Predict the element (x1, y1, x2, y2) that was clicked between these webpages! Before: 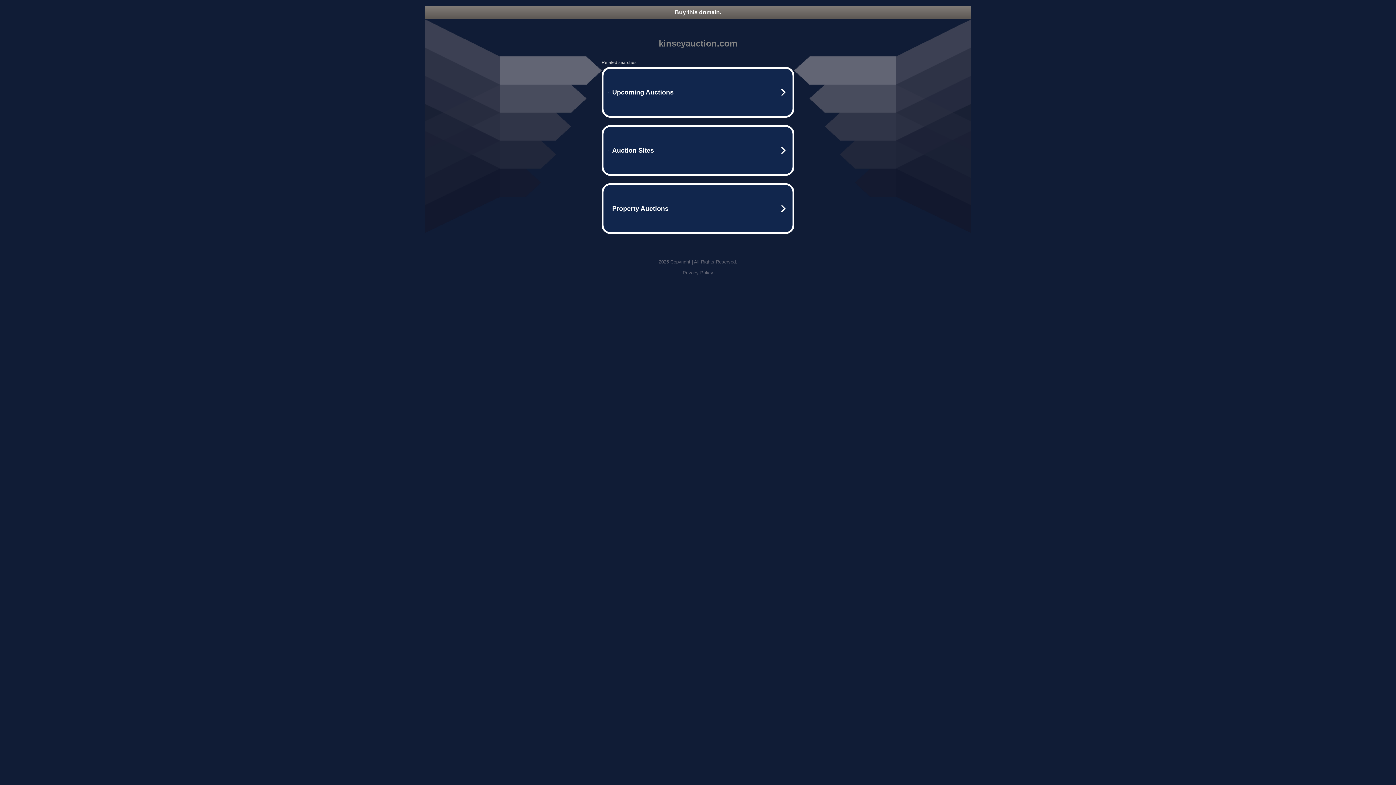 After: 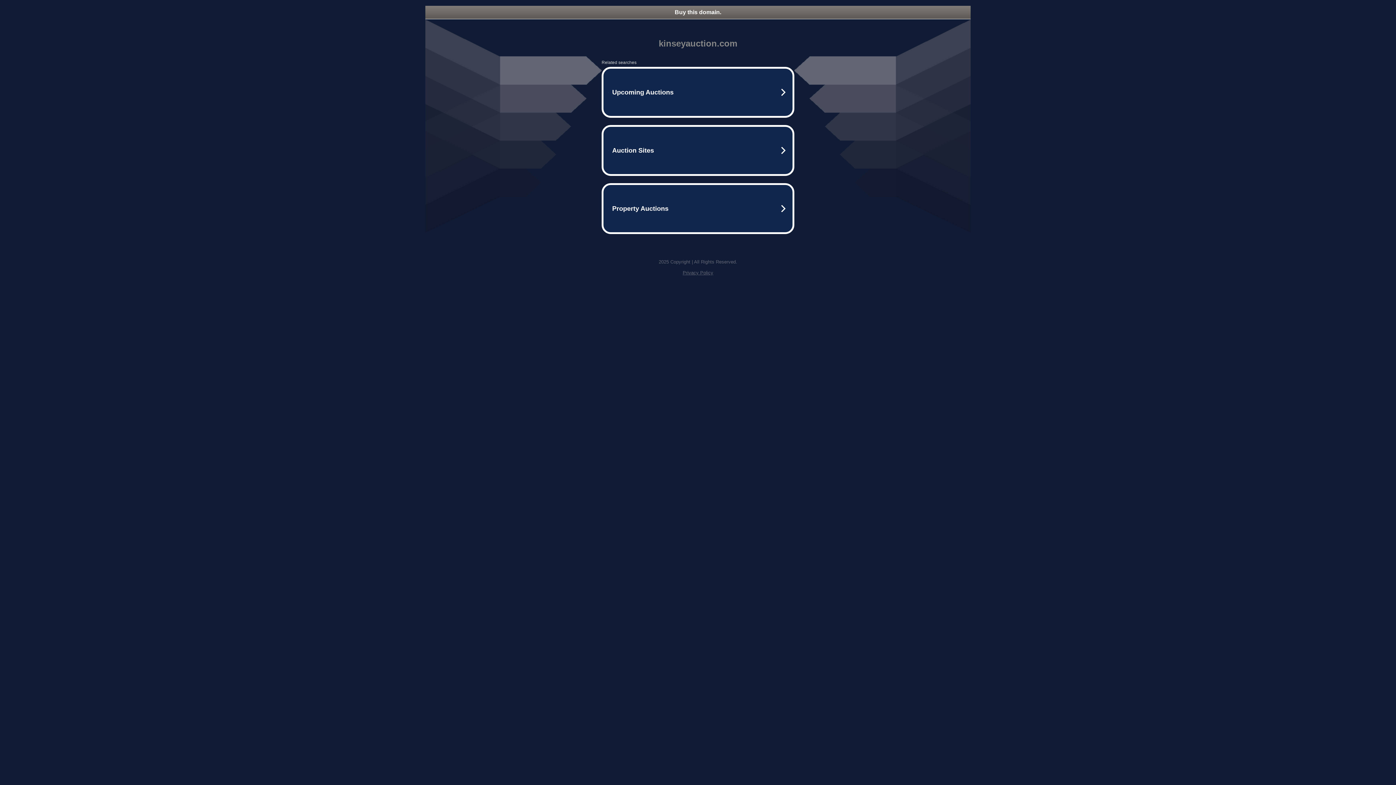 Action: label: Buy this domain. bbox: (425, 5, 970, 18)